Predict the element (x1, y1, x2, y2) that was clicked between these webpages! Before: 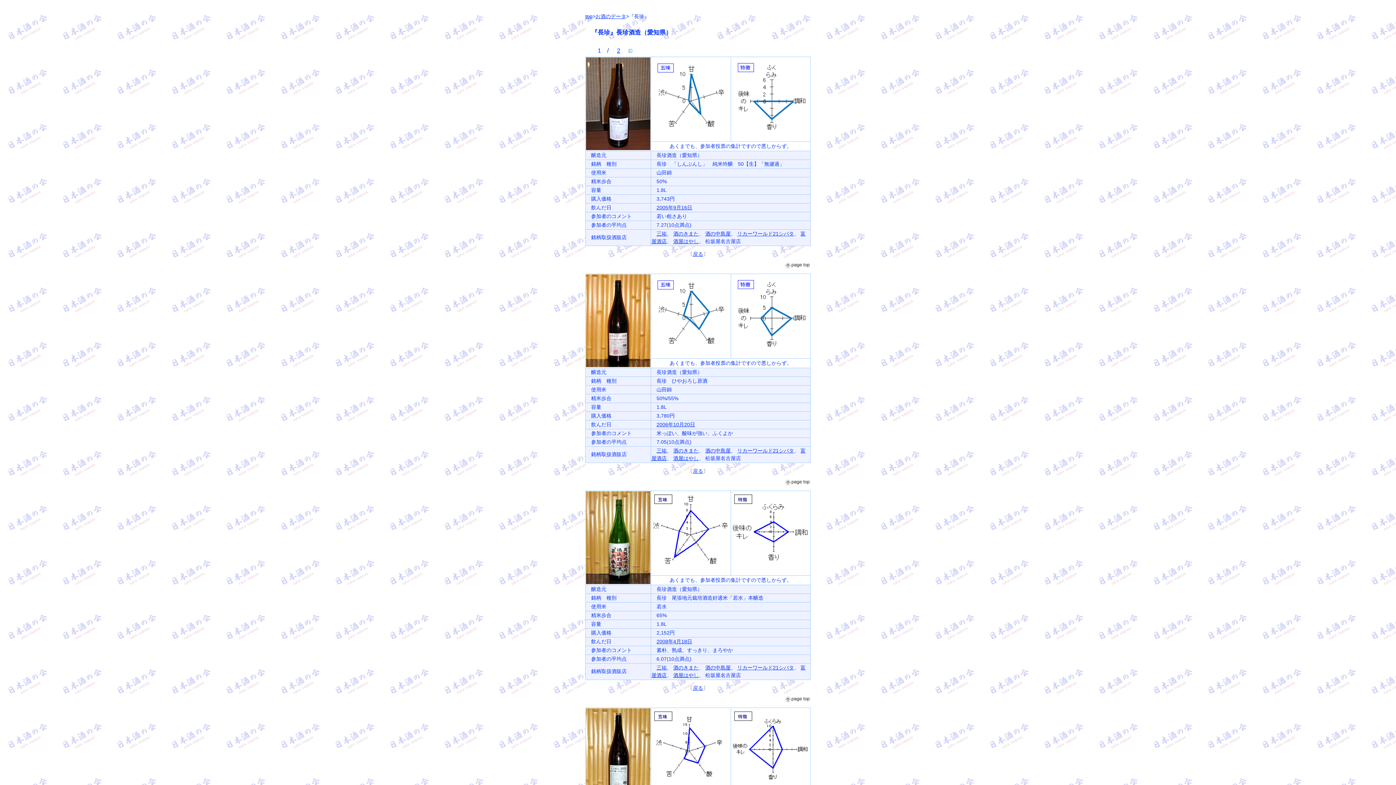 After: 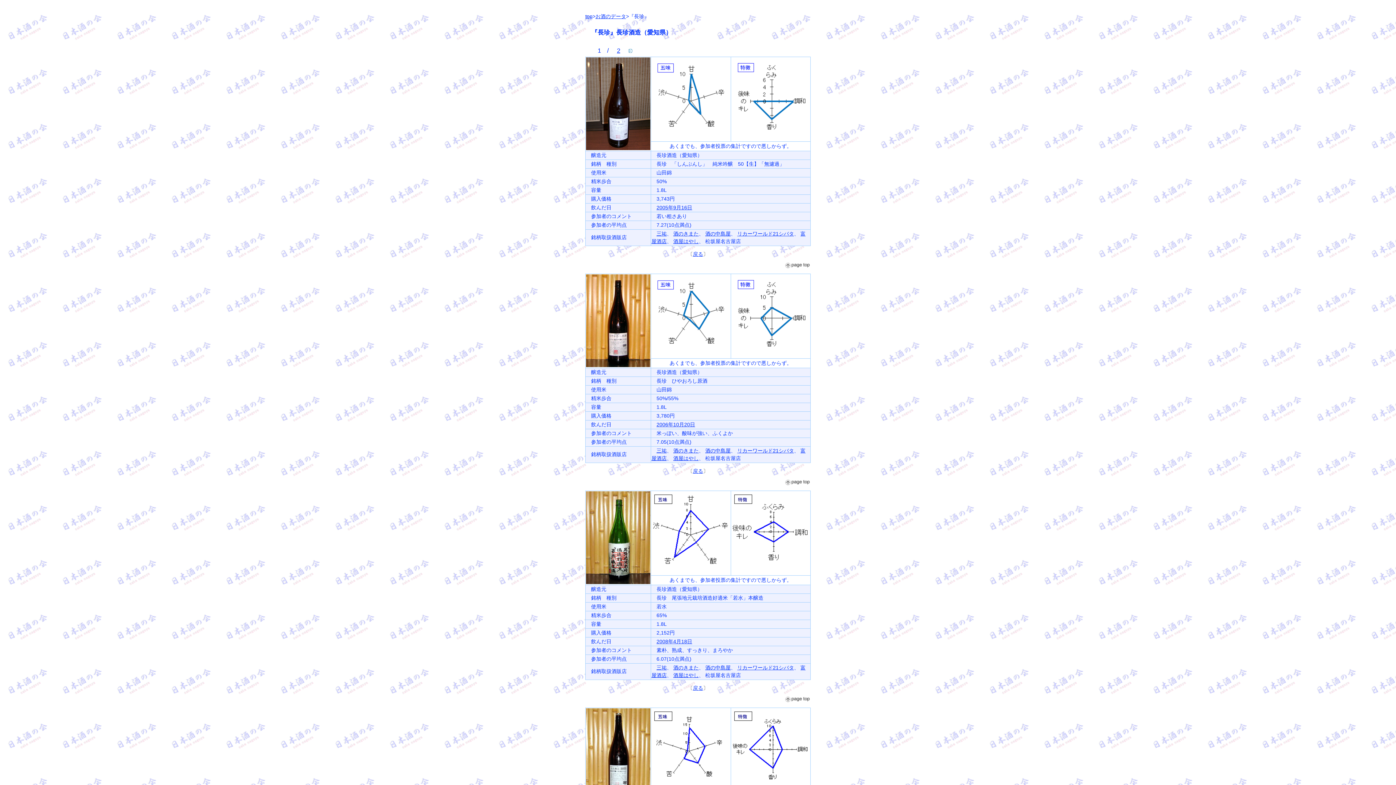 Action: bbox: (705, 455, 741, 461) label: 松坂屋名古屋店